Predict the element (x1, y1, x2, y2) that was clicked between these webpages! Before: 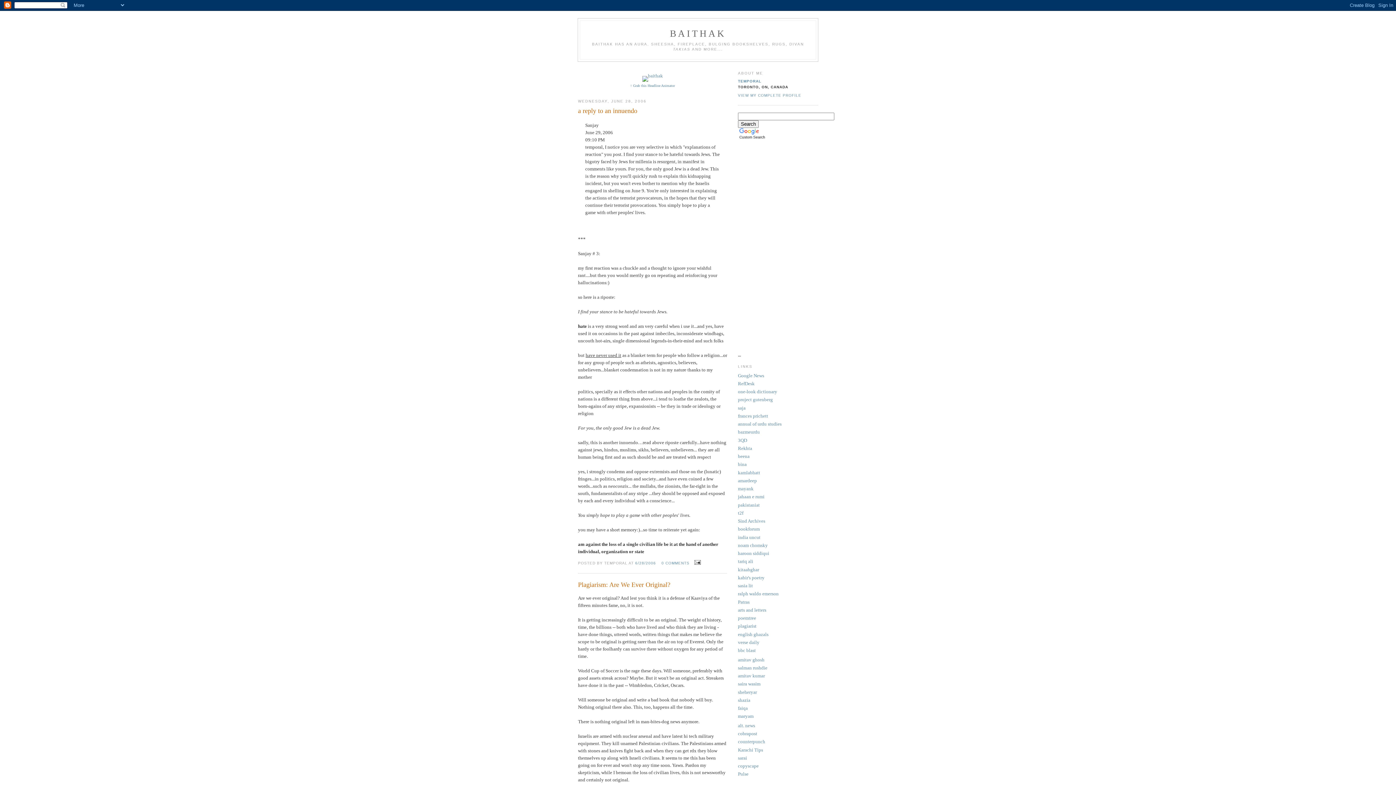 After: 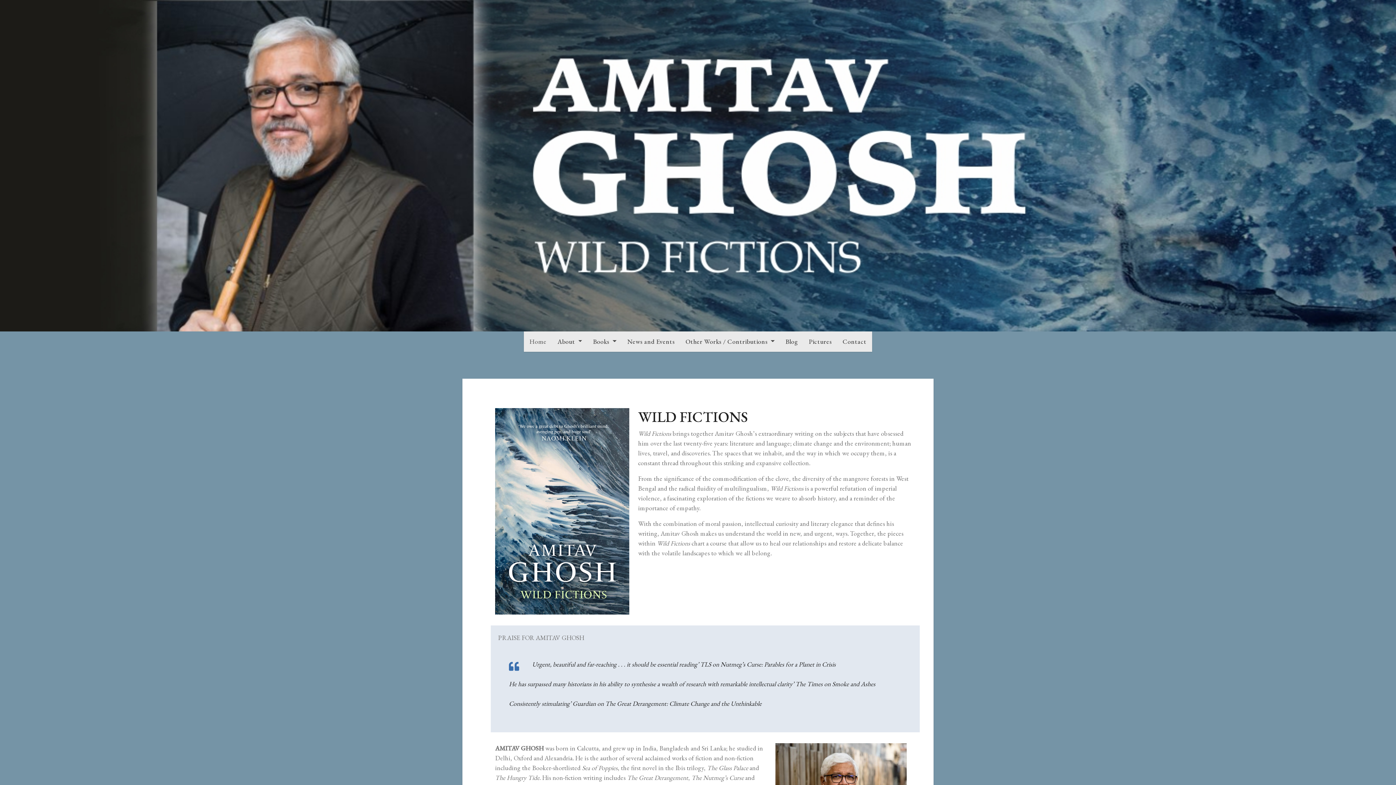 Action: label: amitav ghosh bbox: (738, 657, 764, 662)